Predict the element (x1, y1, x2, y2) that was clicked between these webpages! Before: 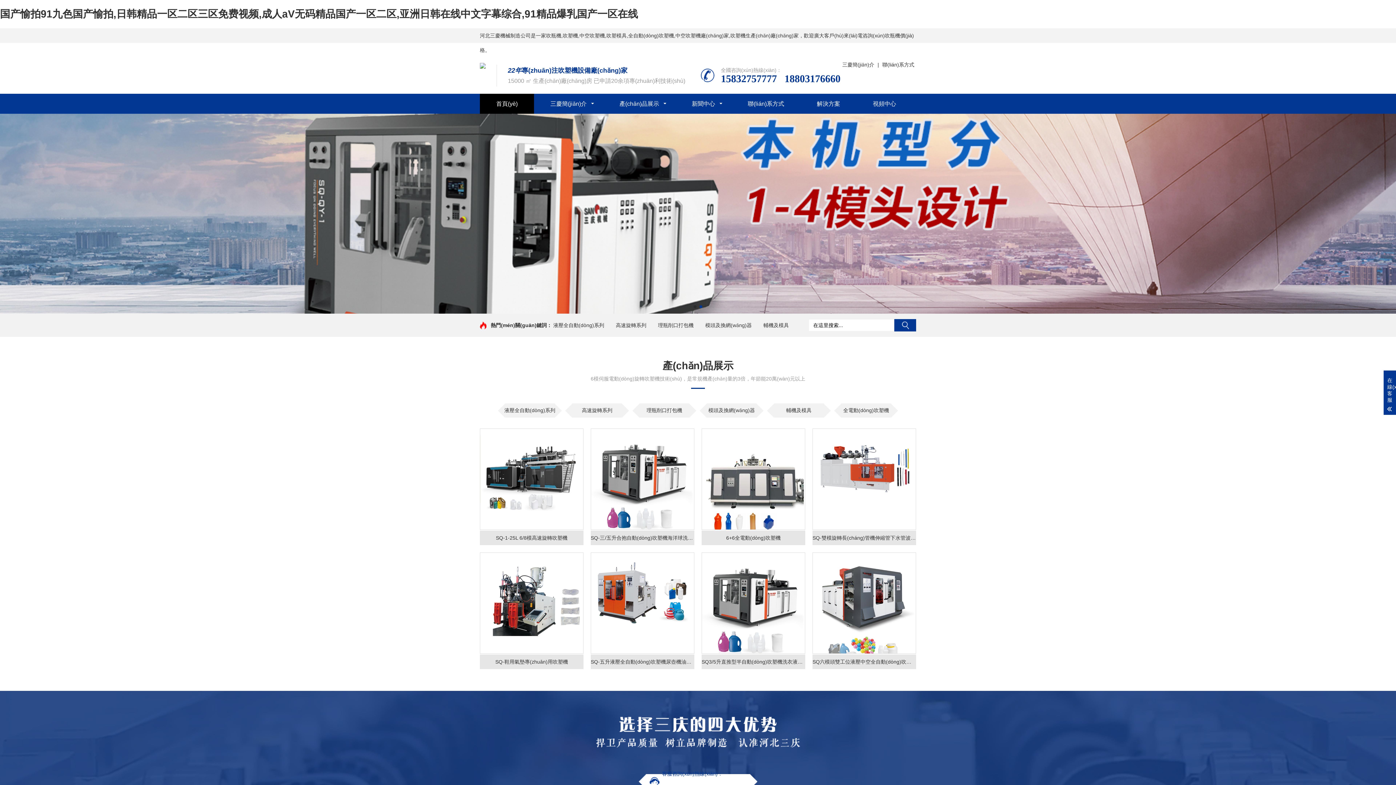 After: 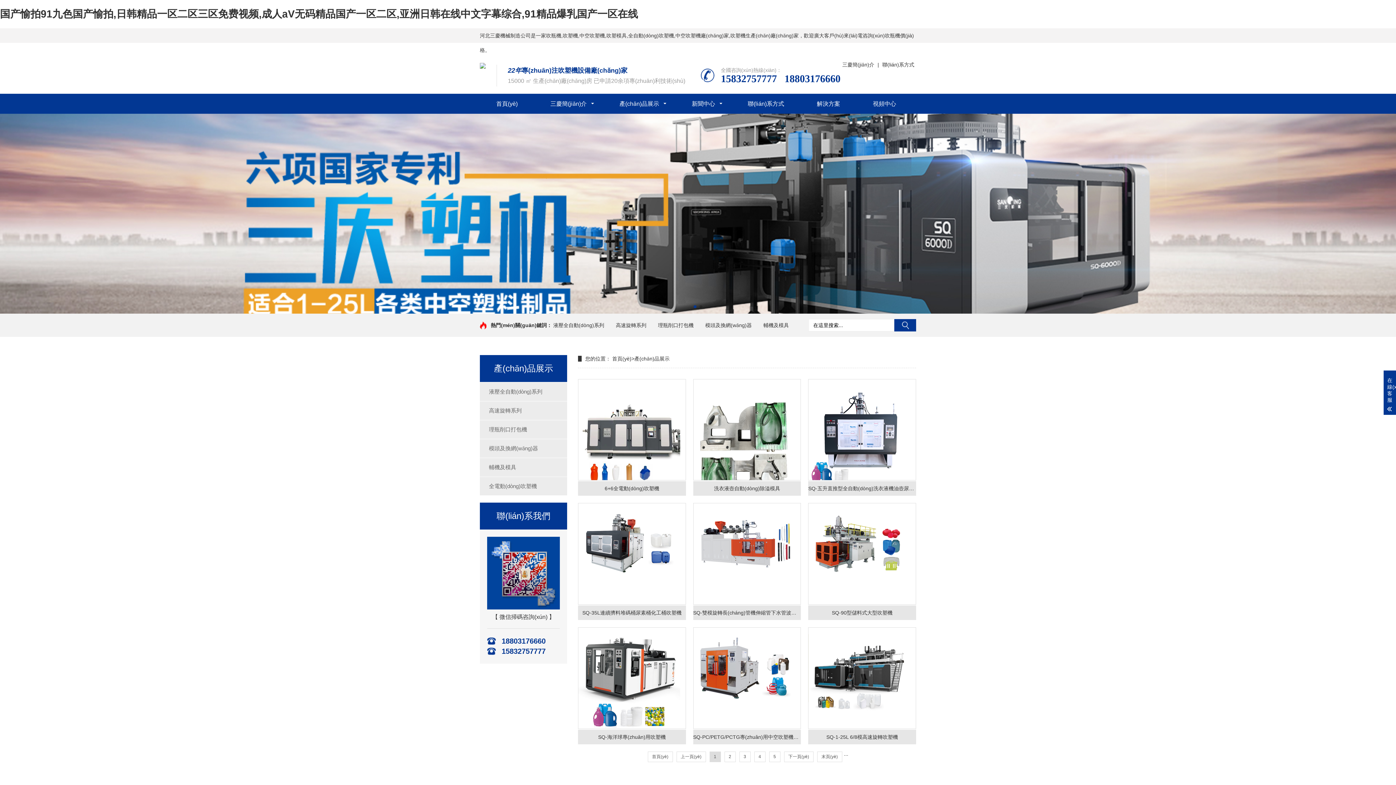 Action: bbox: (603, 93, 675, 113) label: 產(chǎn)品展示